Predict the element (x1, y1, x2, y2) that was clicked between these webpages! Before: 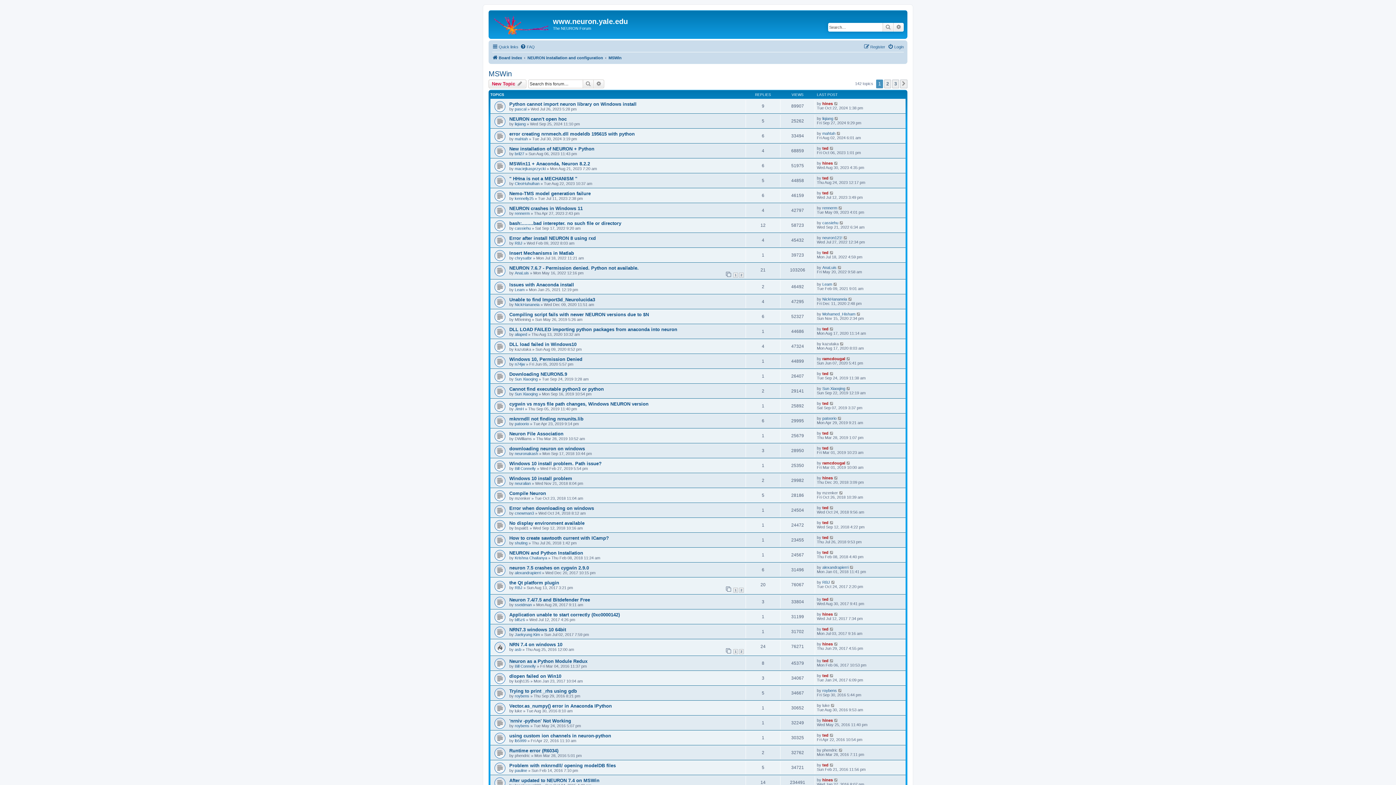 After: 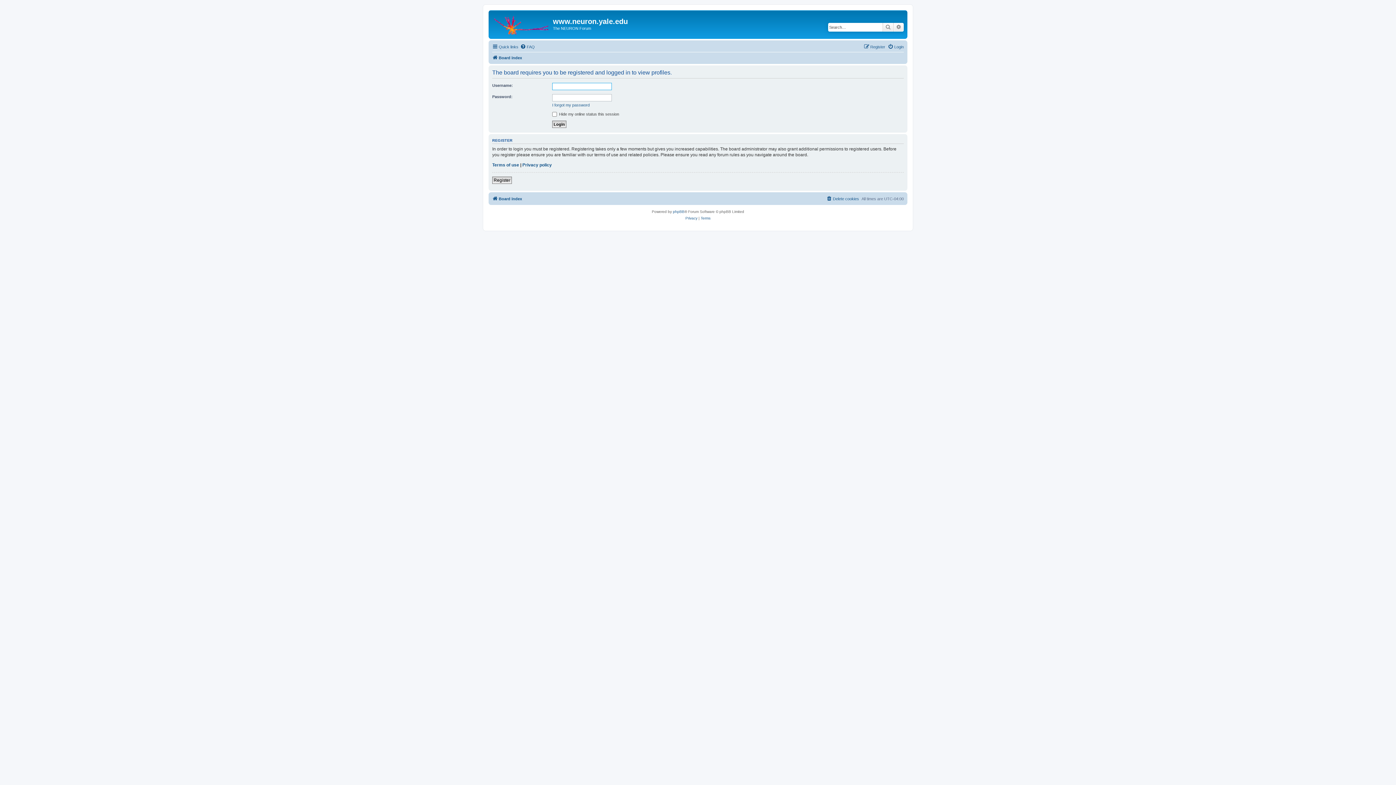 Action: label: ted bbox: (822, 146, 828, 150)